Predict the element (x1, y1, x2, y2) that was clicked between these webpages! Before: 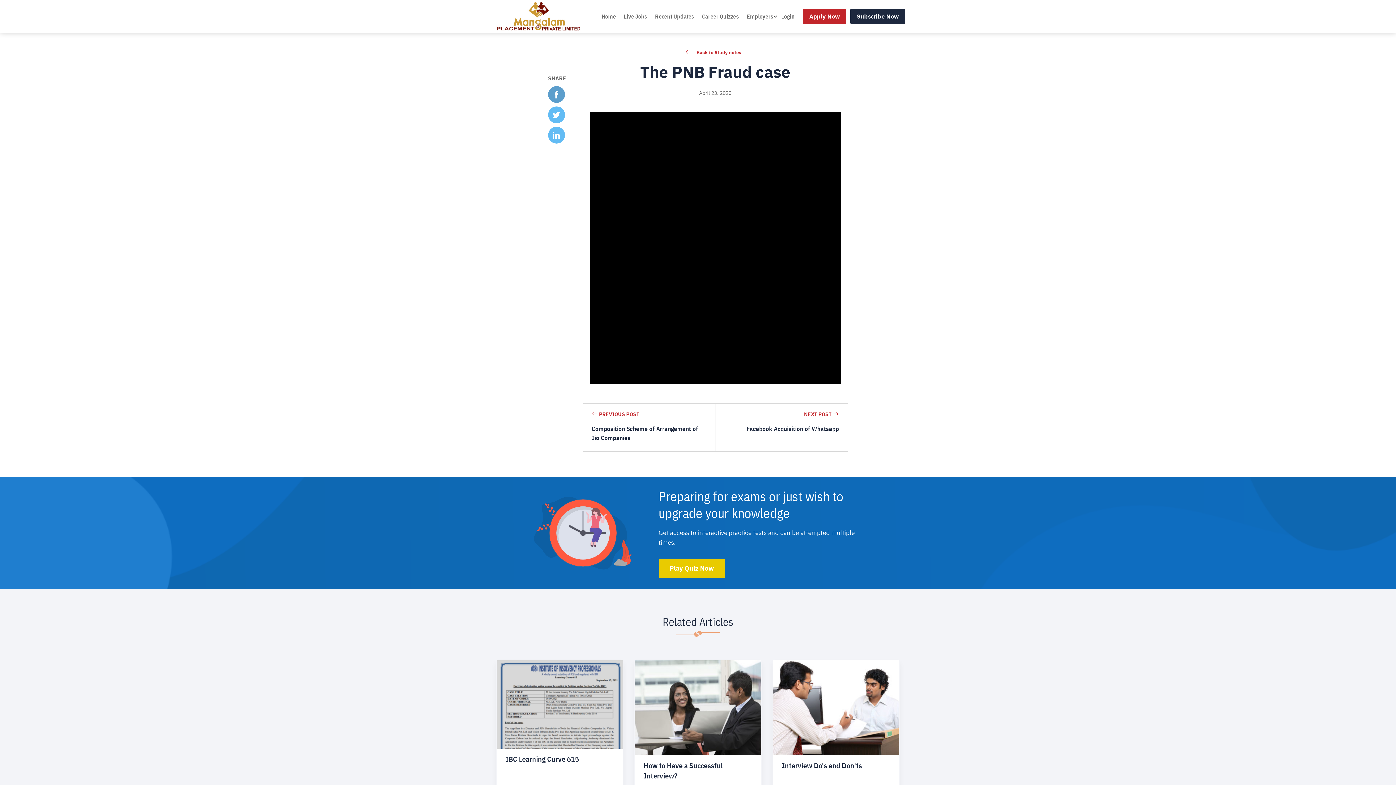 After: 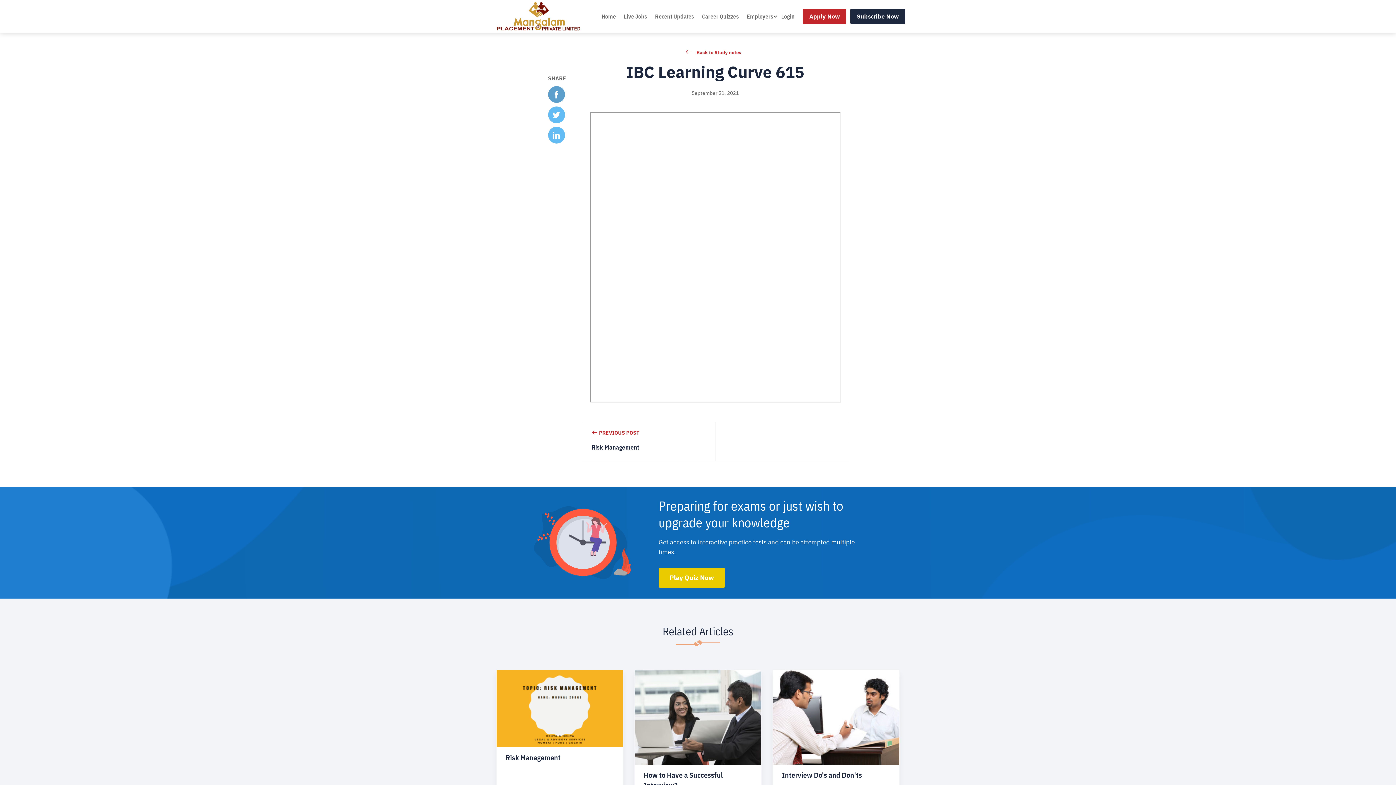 Action: bbox: (496, 660, 623, 788)